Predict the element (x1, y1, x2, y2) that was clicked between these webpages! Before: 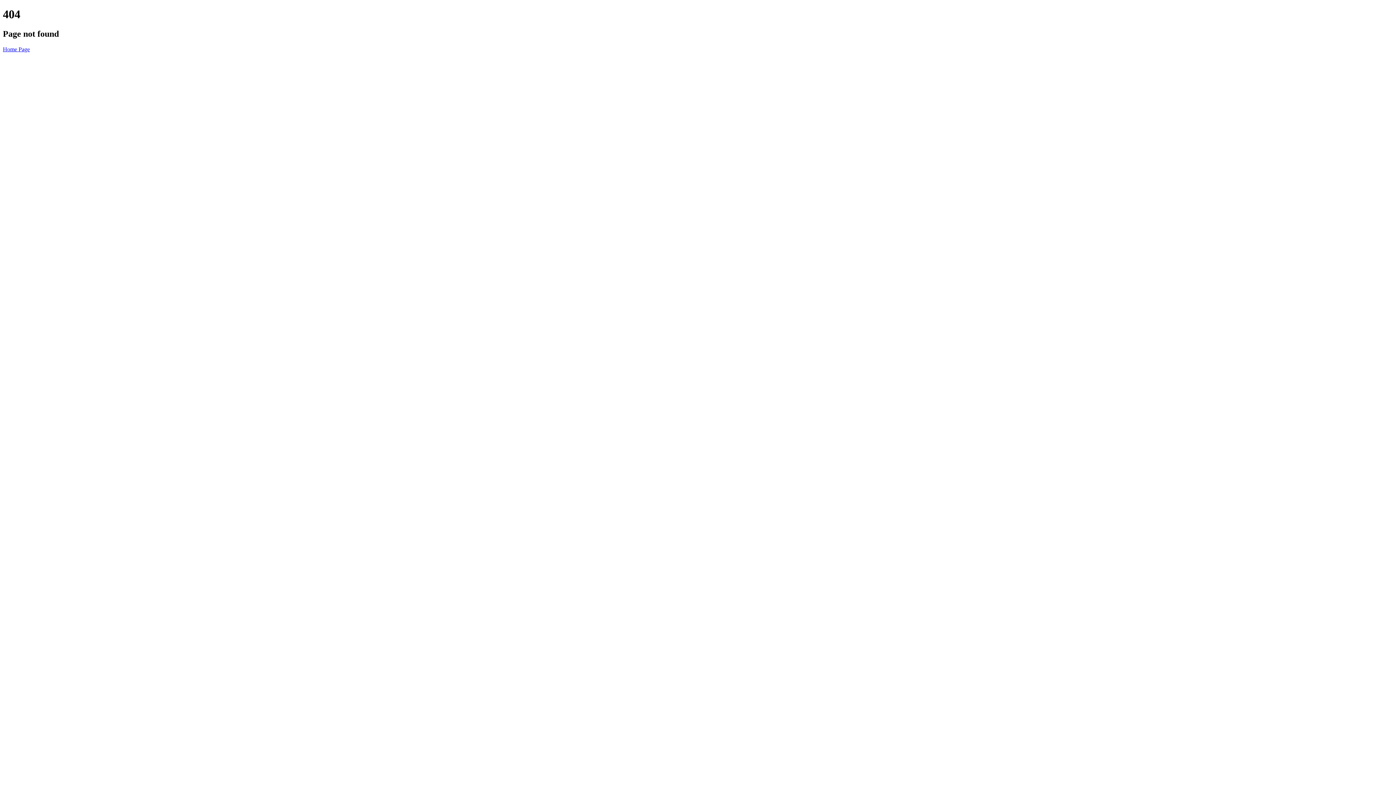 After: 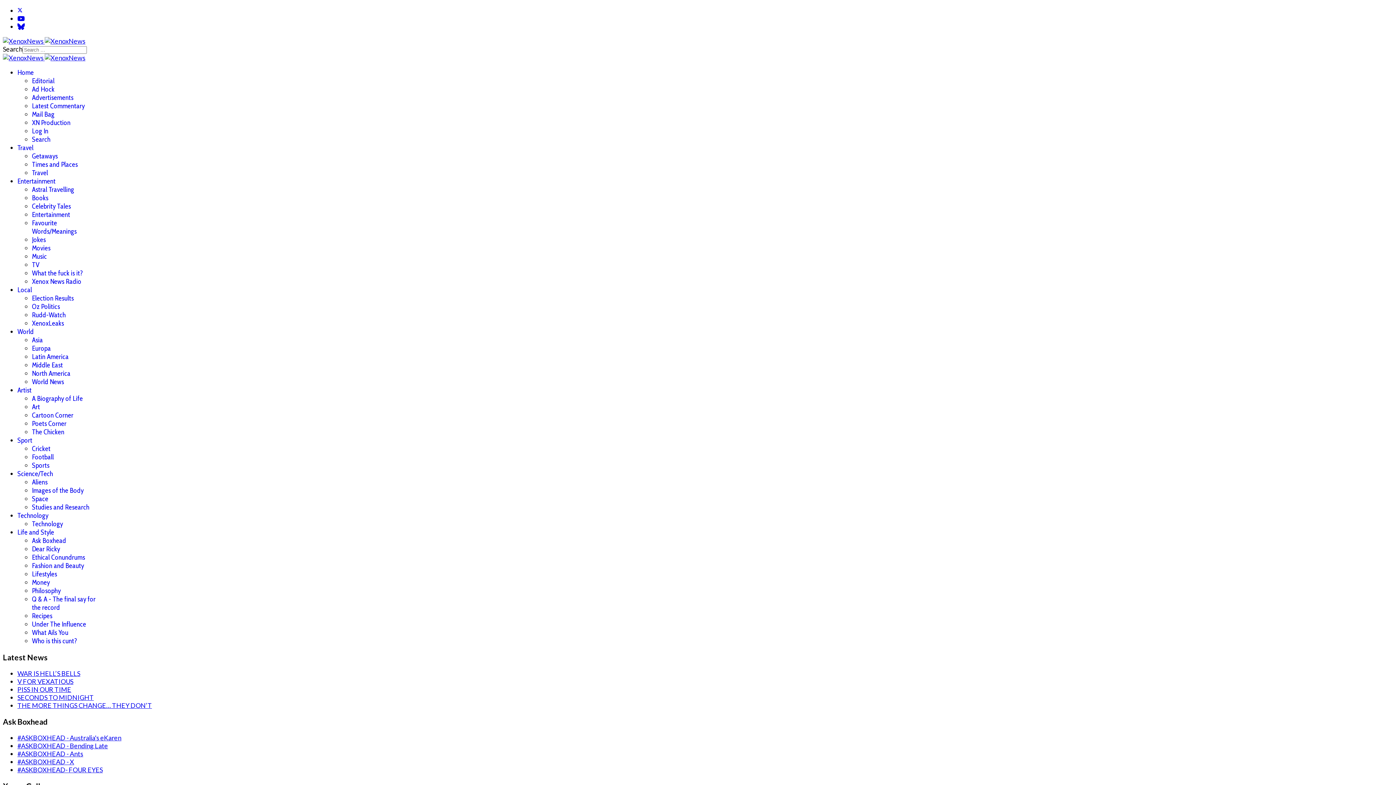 Action: label: Home Page bbox: (2, 46, 29, 52)